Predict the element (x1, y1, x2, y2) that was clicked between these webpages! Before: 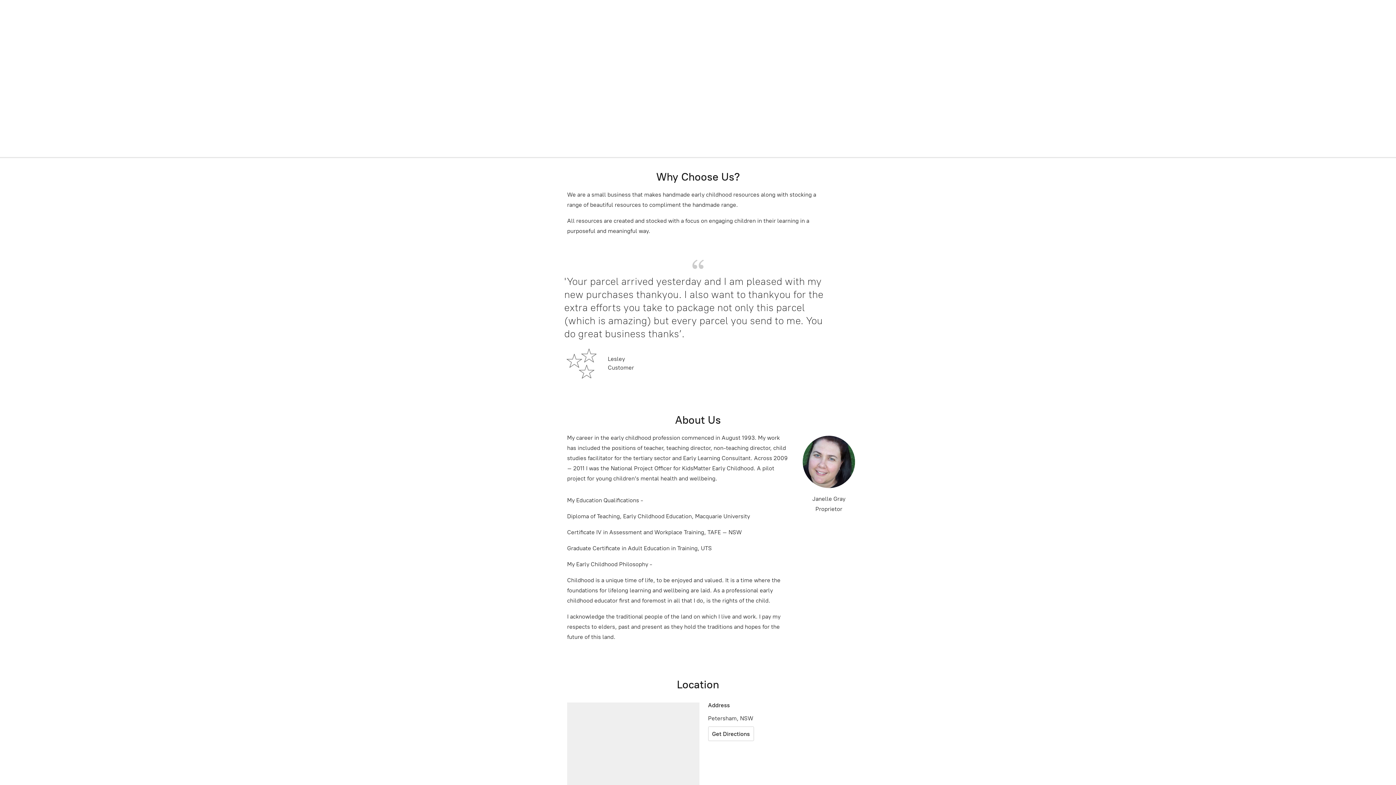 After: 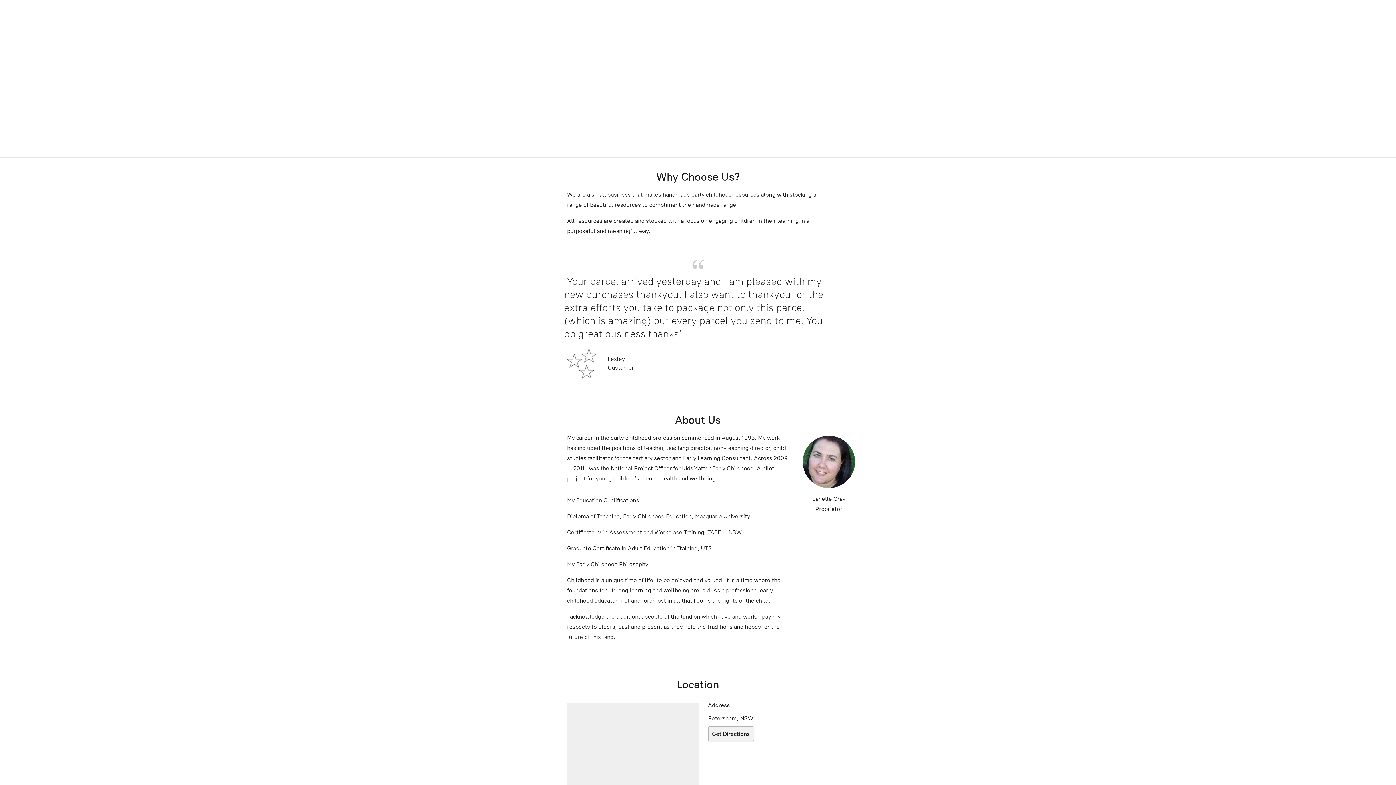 Action: bbox: (708, 726, 754, 741) label: Get Directions